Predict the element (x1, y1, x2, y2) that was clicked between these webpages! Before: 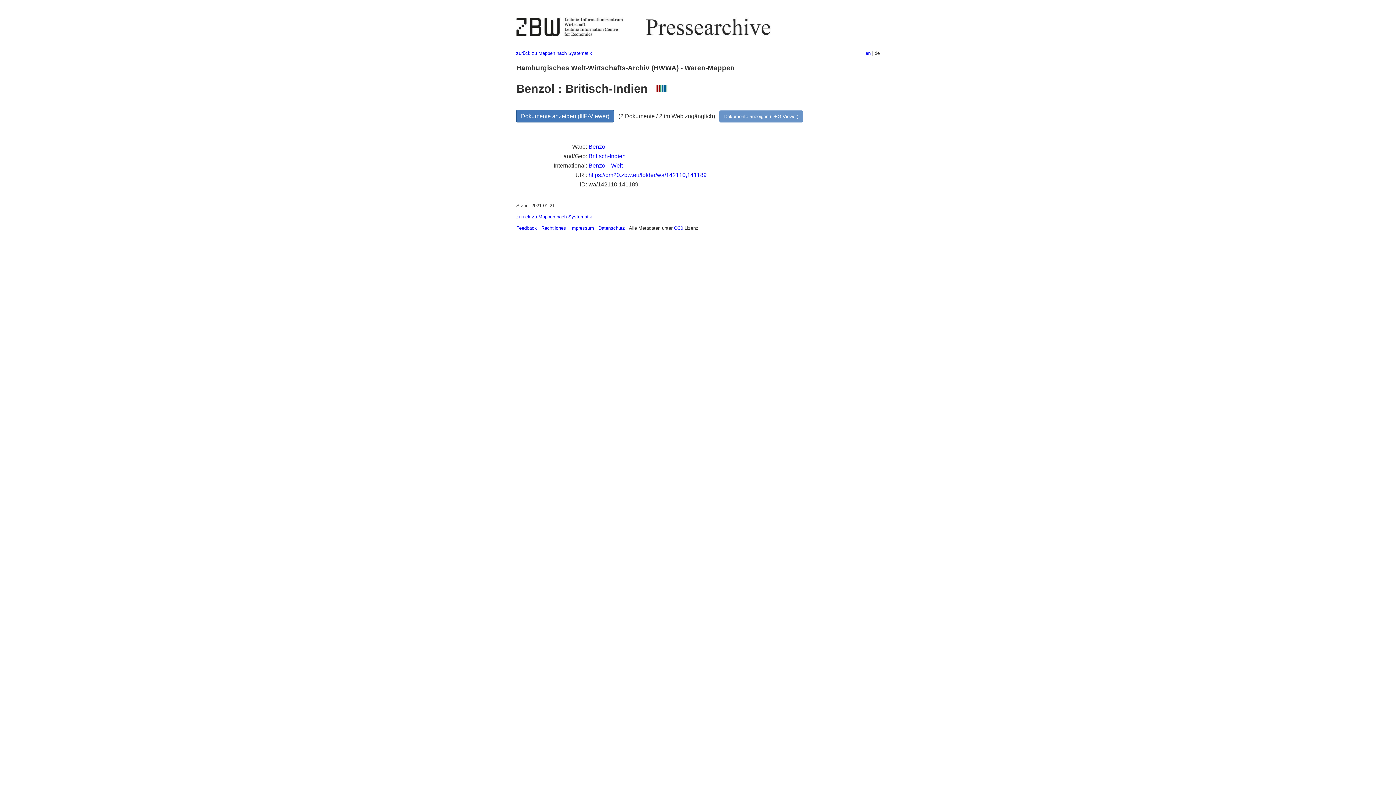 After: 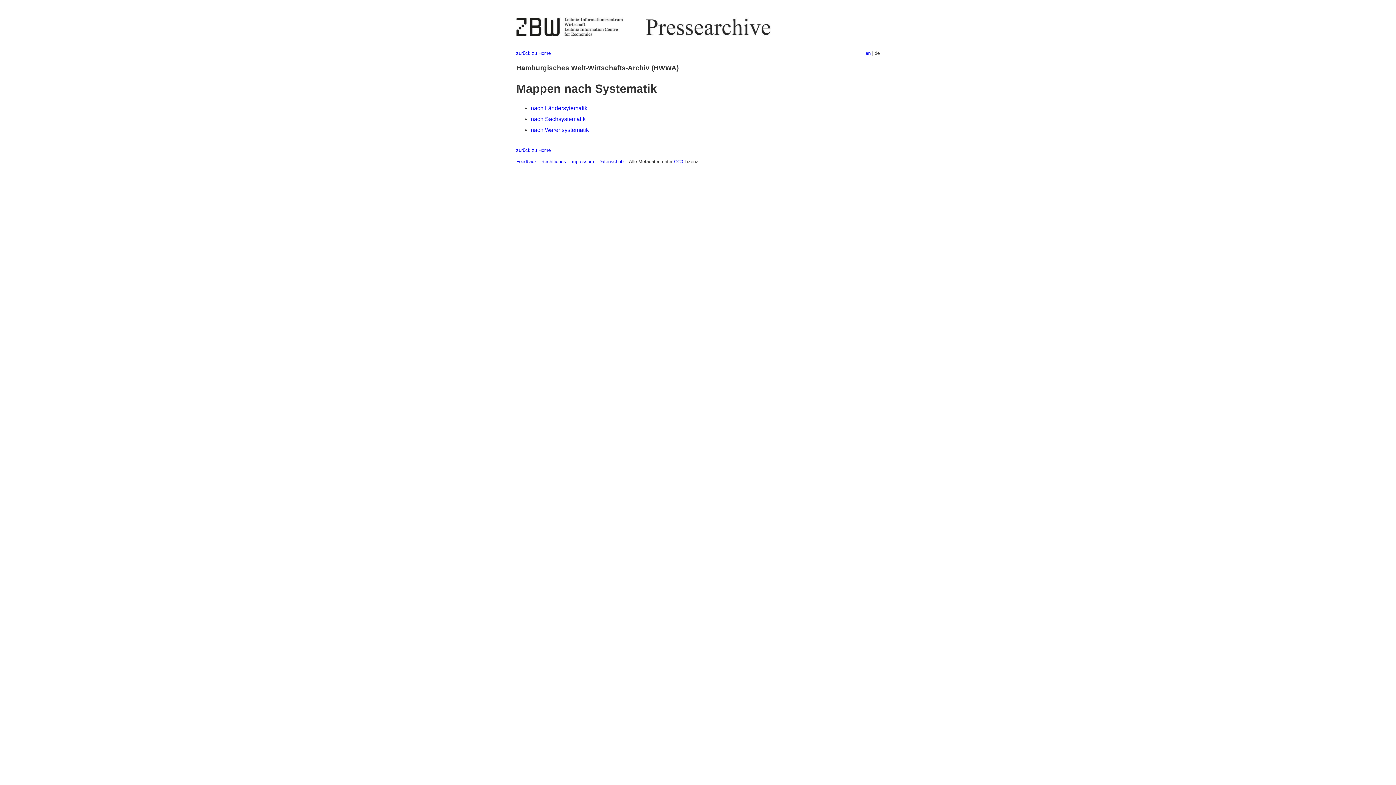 Action: bbox: (516, 214, 592, 219) label: zurück zu Mappen nach Systematik